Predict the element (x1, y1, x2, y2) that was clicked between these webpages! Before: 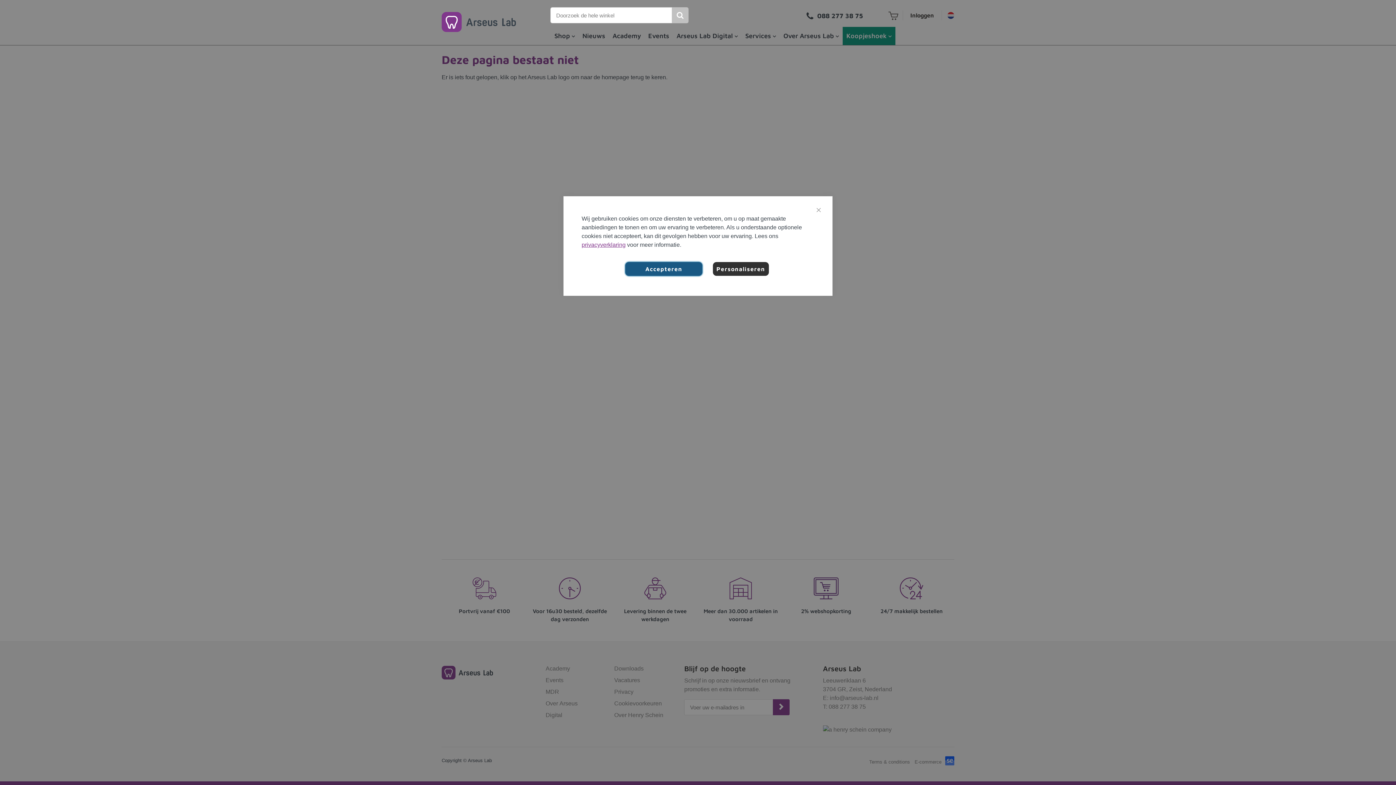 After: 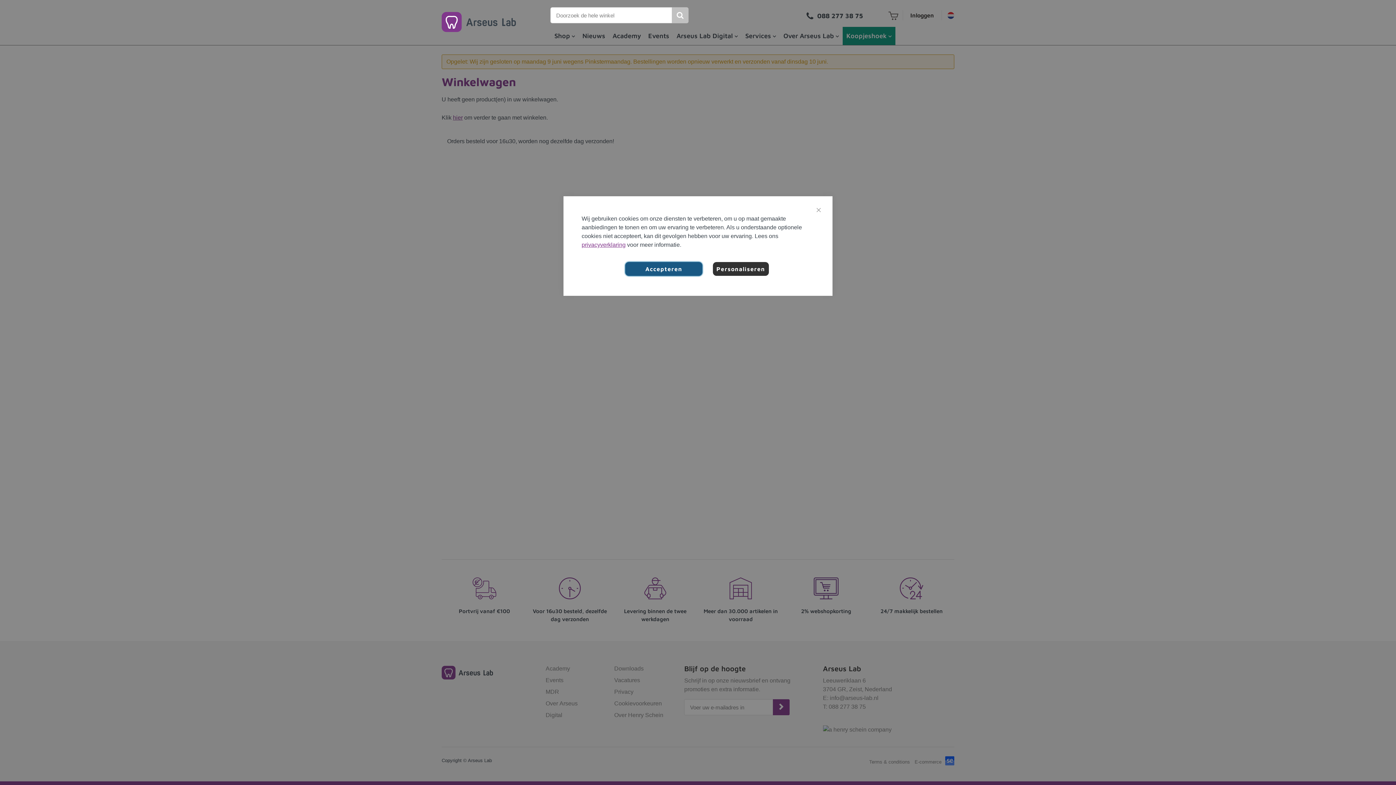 Action: label: Winkelwagen bbox: (887, 9, 899, 21)